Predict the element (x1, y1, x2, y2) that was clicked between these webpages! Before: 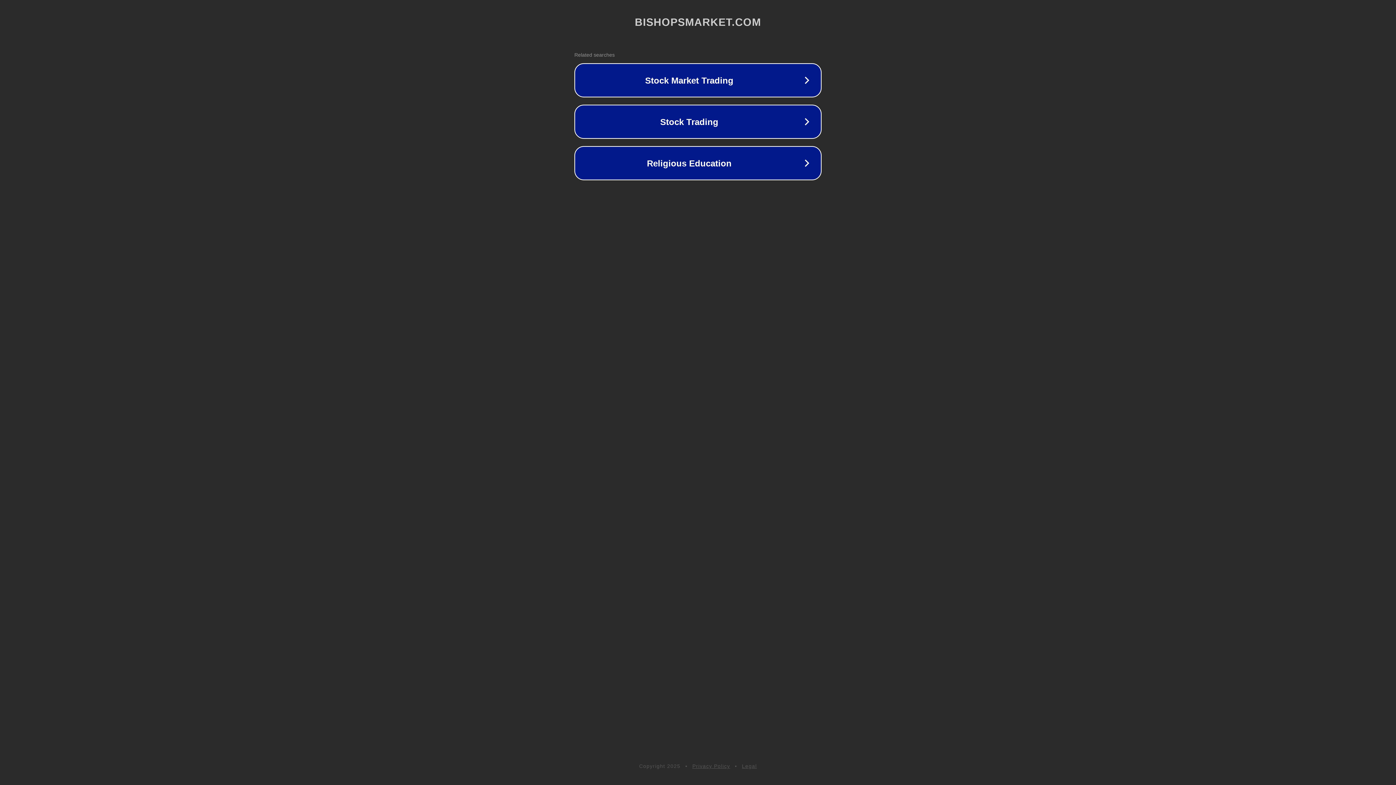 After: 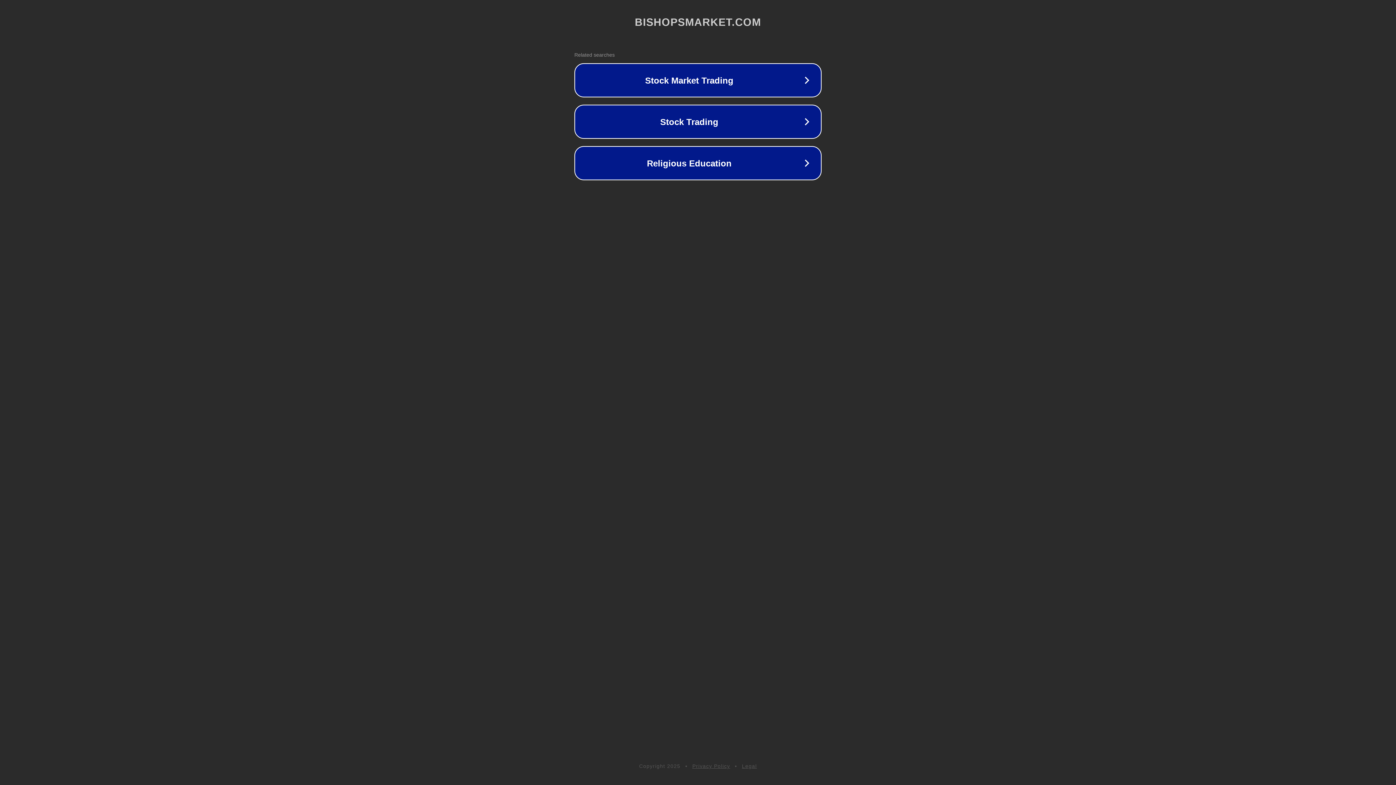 Action: label: Privacy Policy bbox: (692, 763, 730, 769)